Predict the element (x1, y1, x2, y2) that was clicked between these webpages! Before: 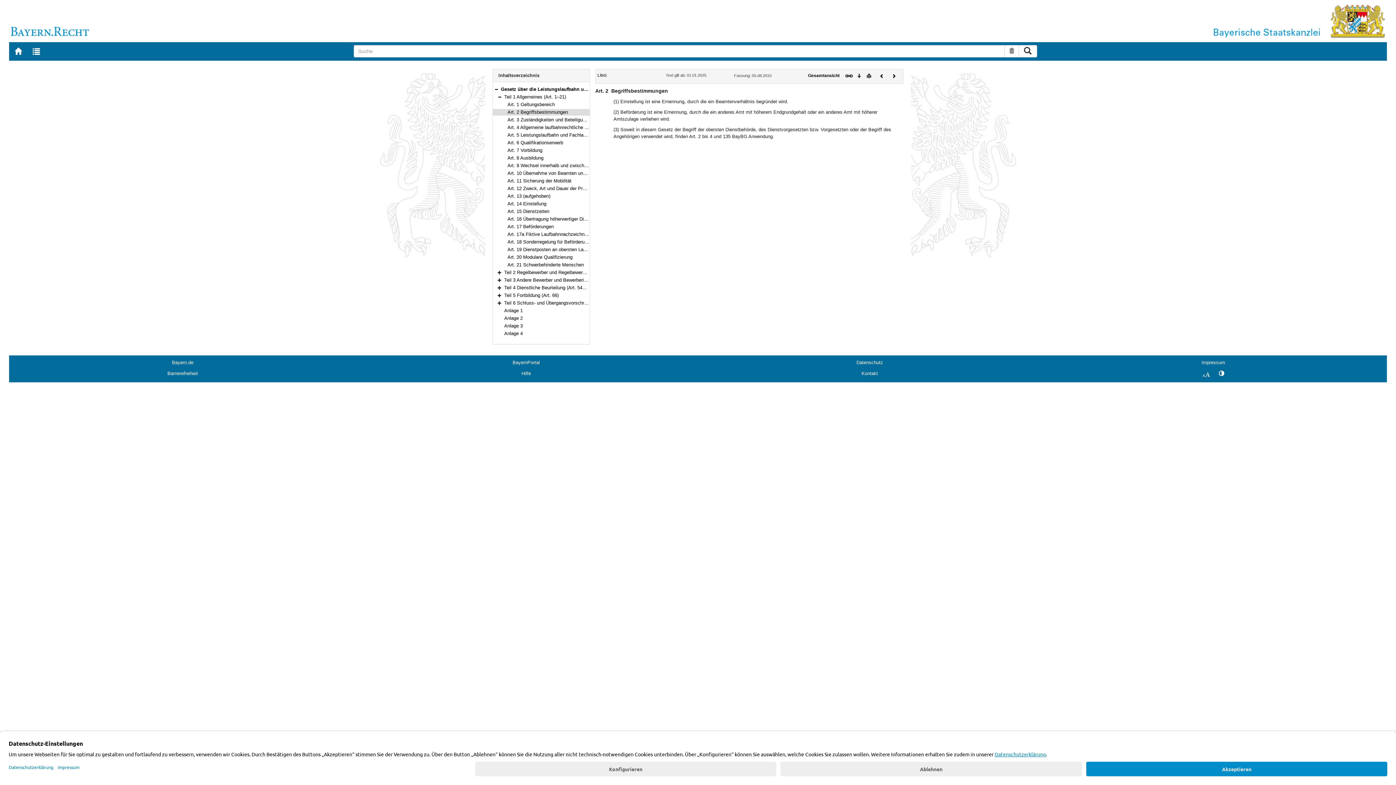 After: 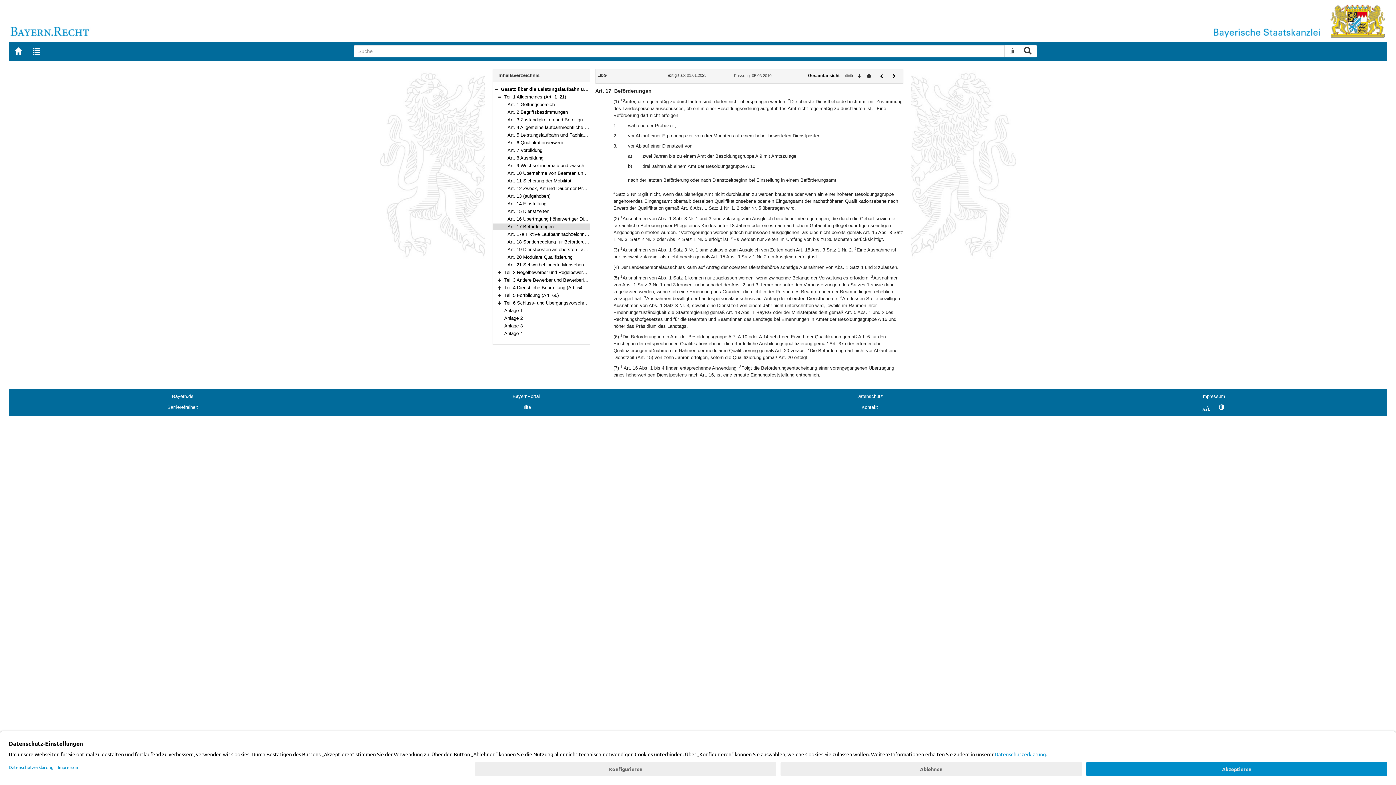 Action: bbox: (507, 224, 553, 229) label: Art. 17 Beförderungen